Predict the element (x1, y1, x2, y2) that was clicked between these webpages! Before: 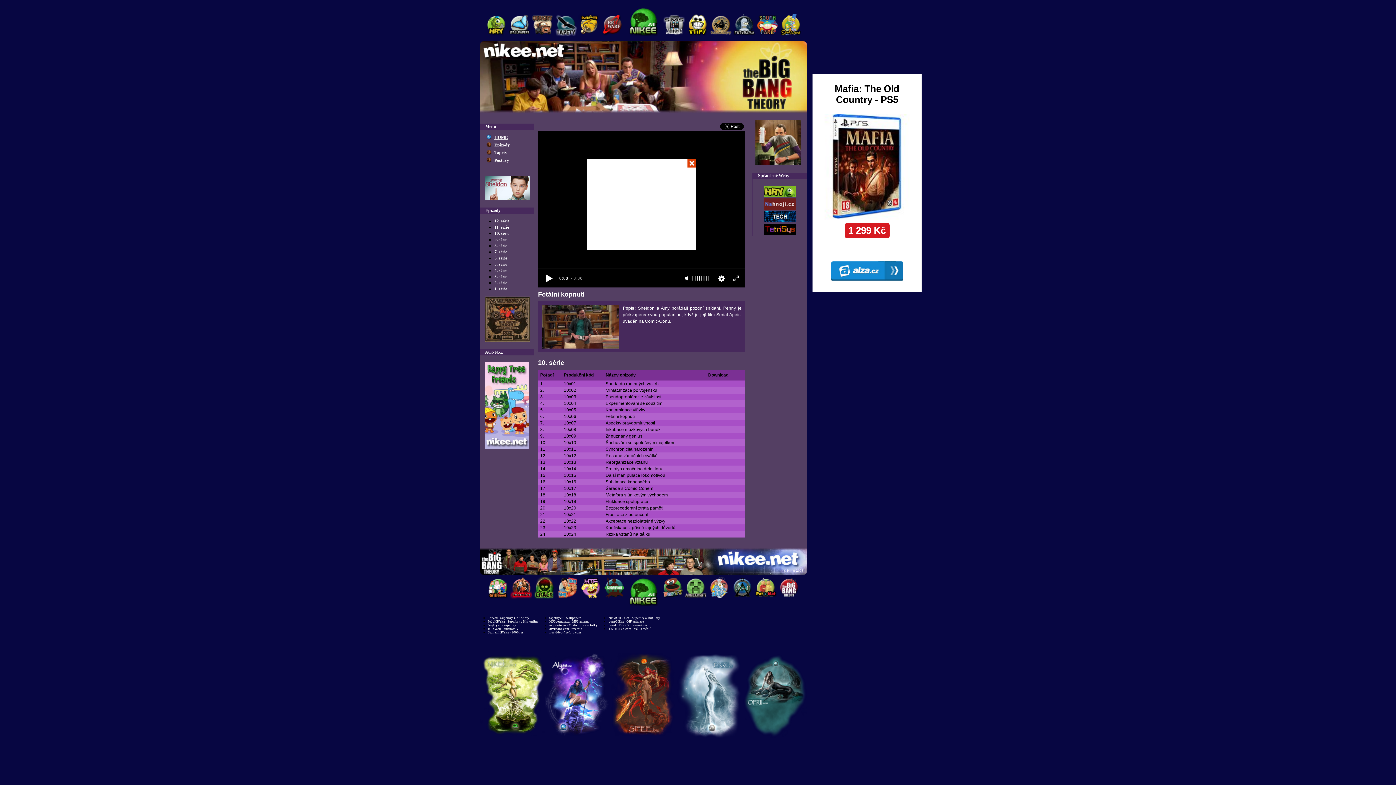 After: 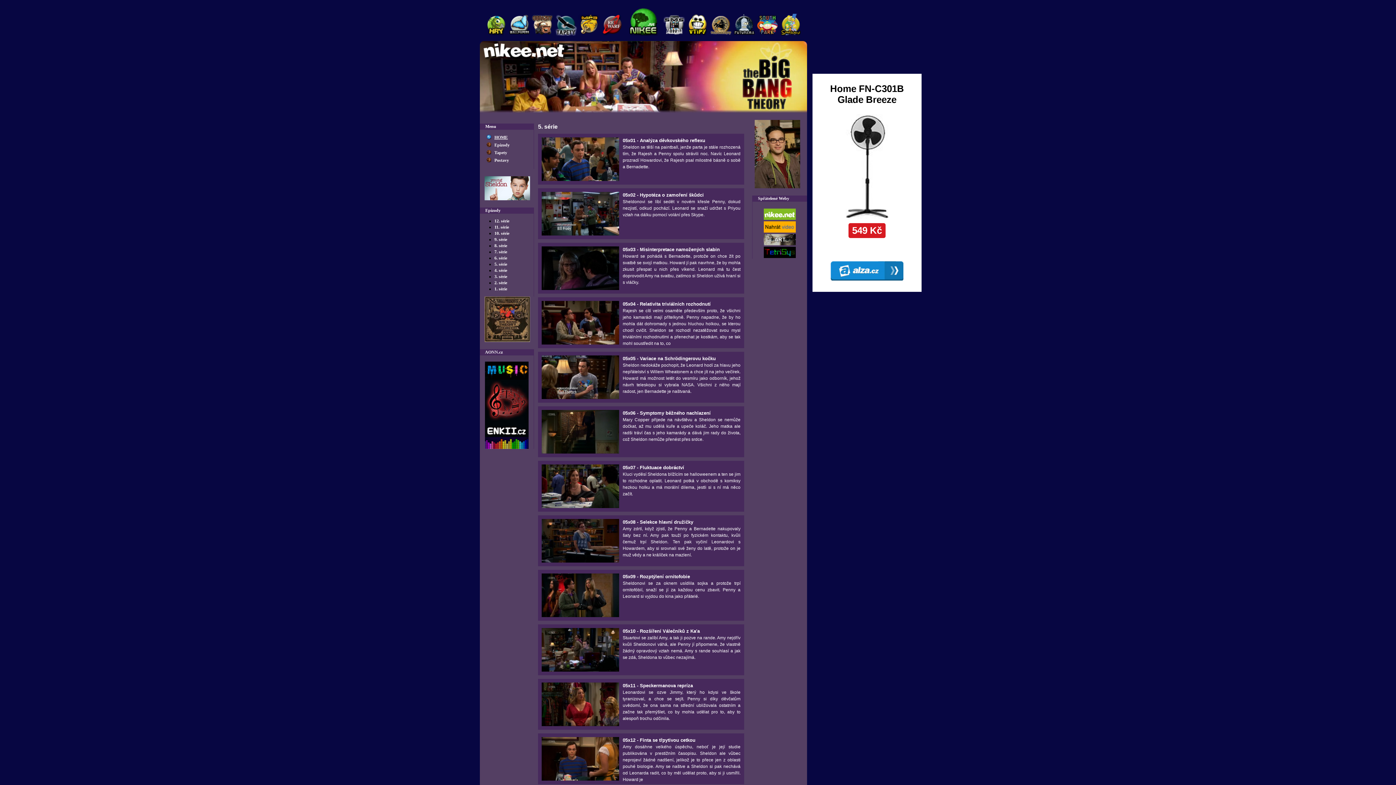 Action: label: 5. série bbox: (494, 261, 507, 266)